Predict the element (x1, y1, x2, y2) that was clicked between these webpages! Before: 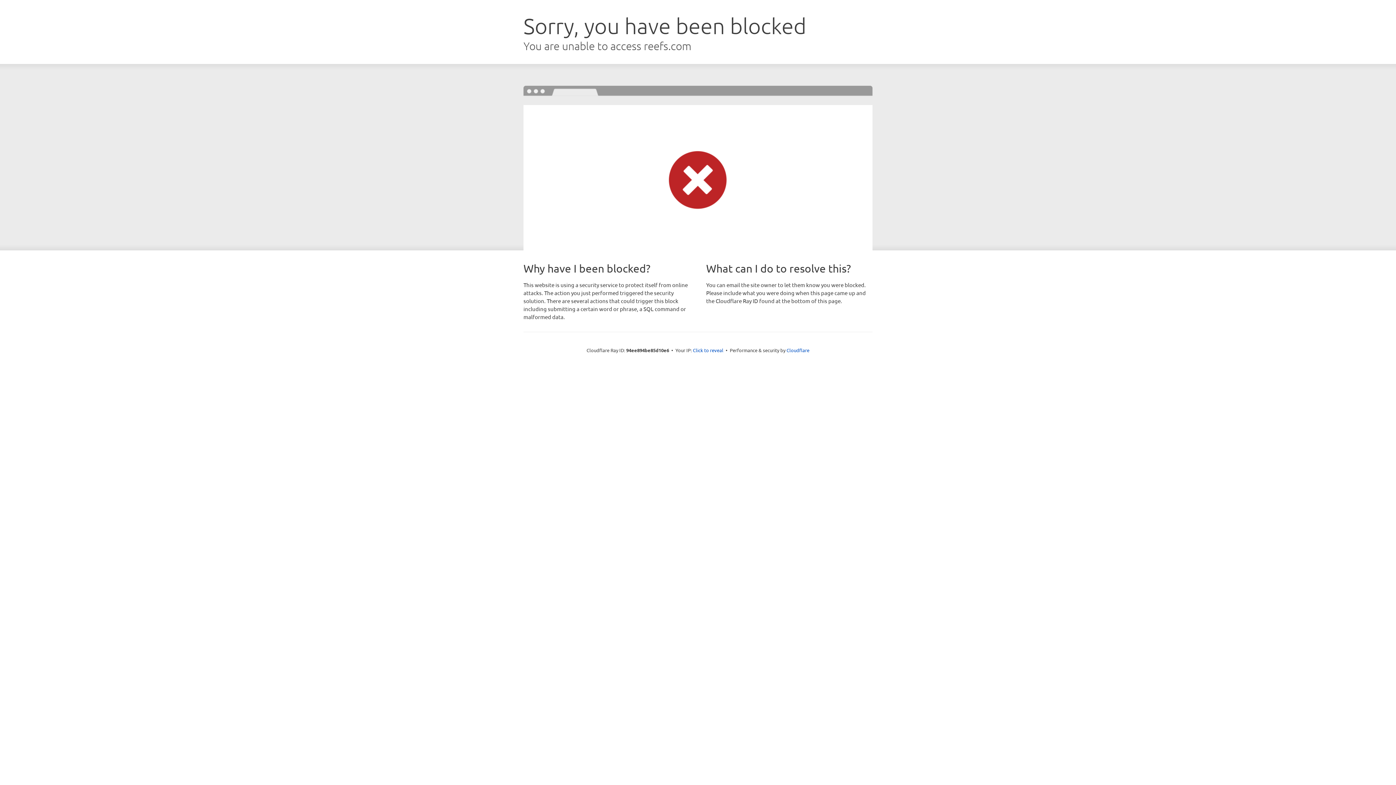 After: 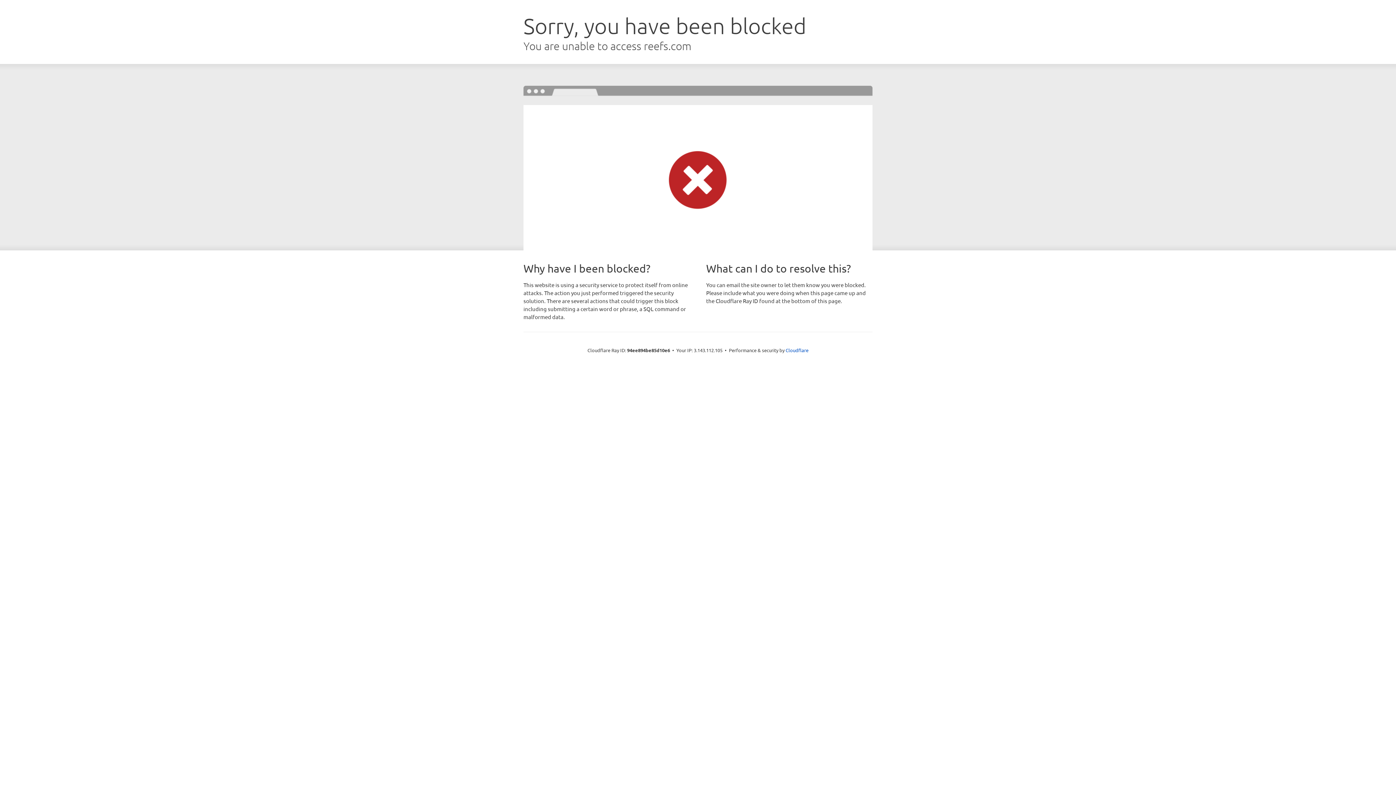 Action: bbox: (693, 346, 723, 353) label: Click to reveal